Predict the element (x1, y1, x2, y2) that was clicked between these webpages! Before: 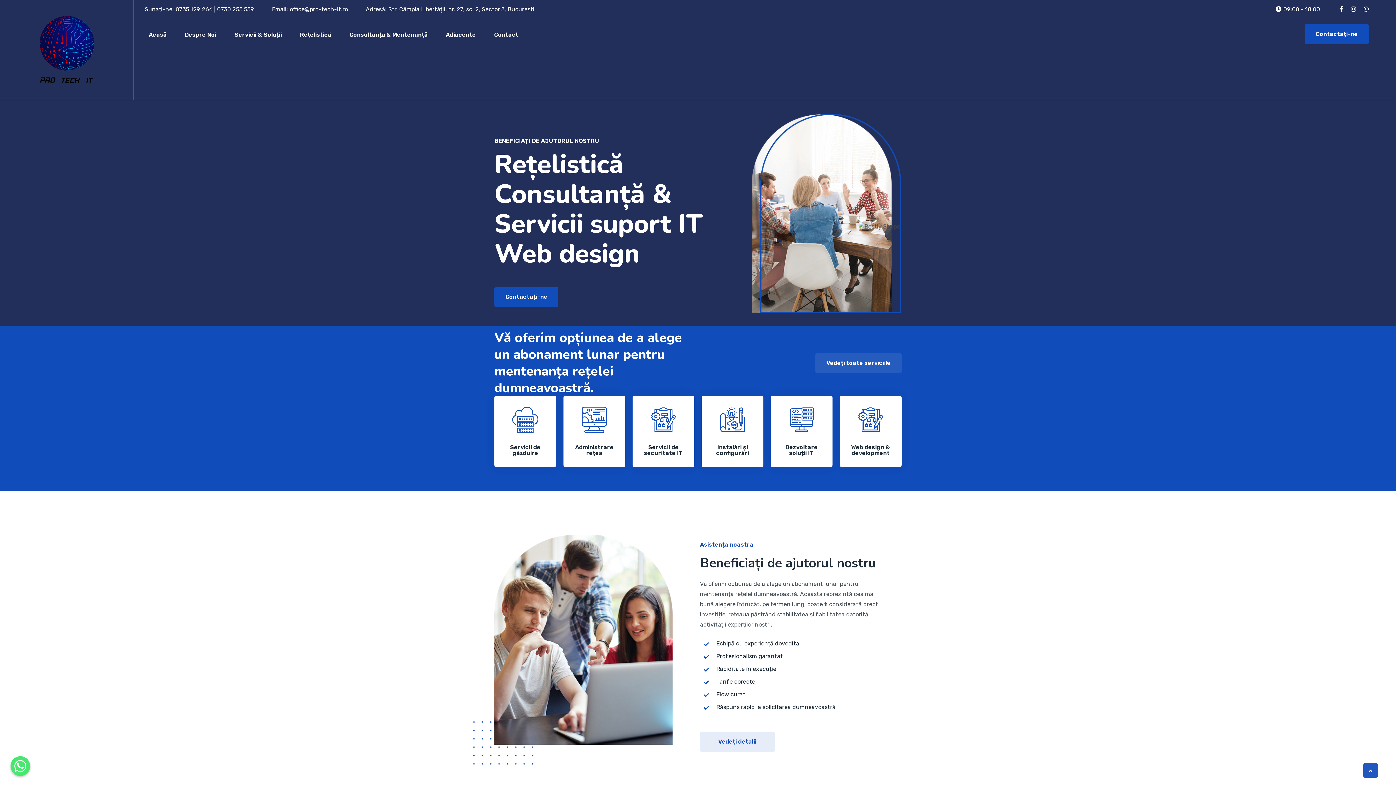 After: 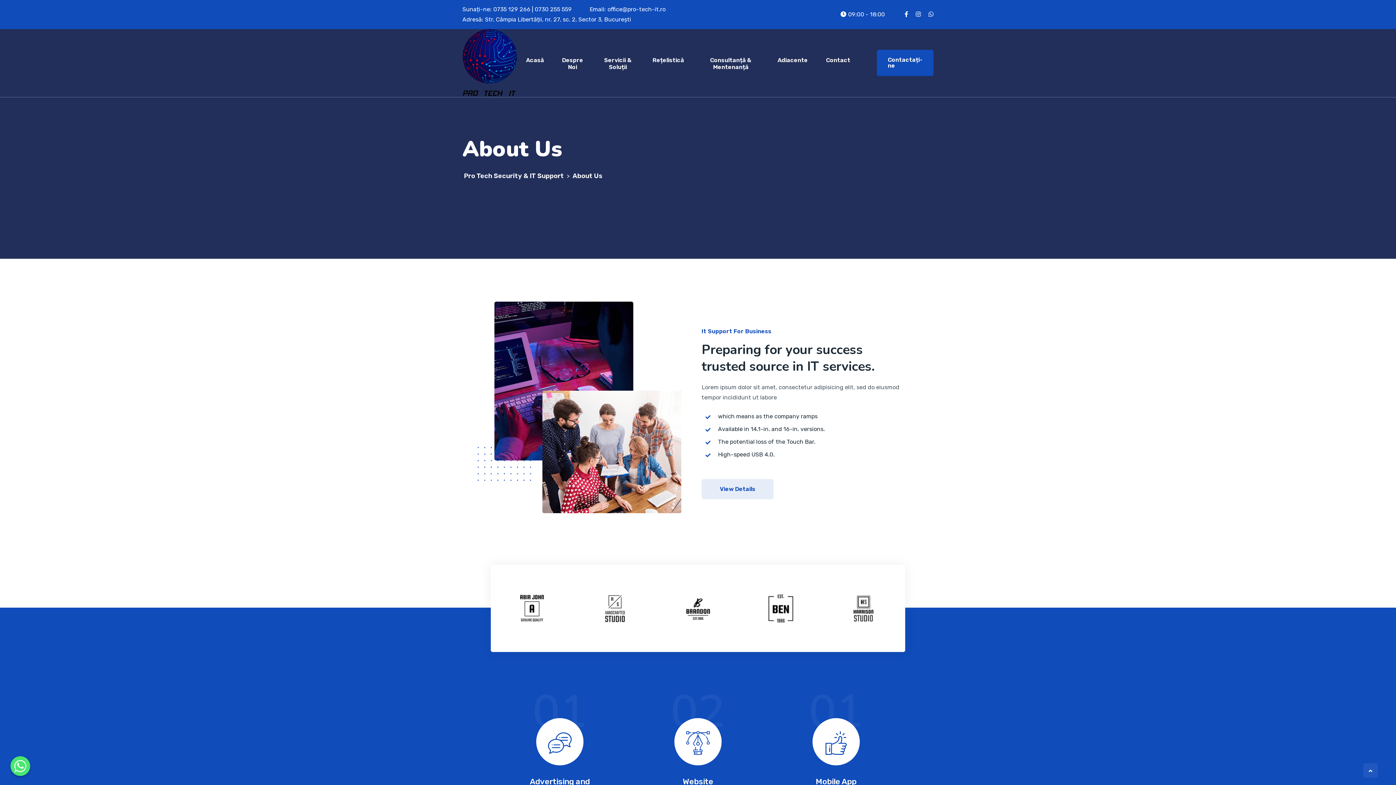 Action: label: Vedeți detalii bbox: (700, 732, 774, 752)